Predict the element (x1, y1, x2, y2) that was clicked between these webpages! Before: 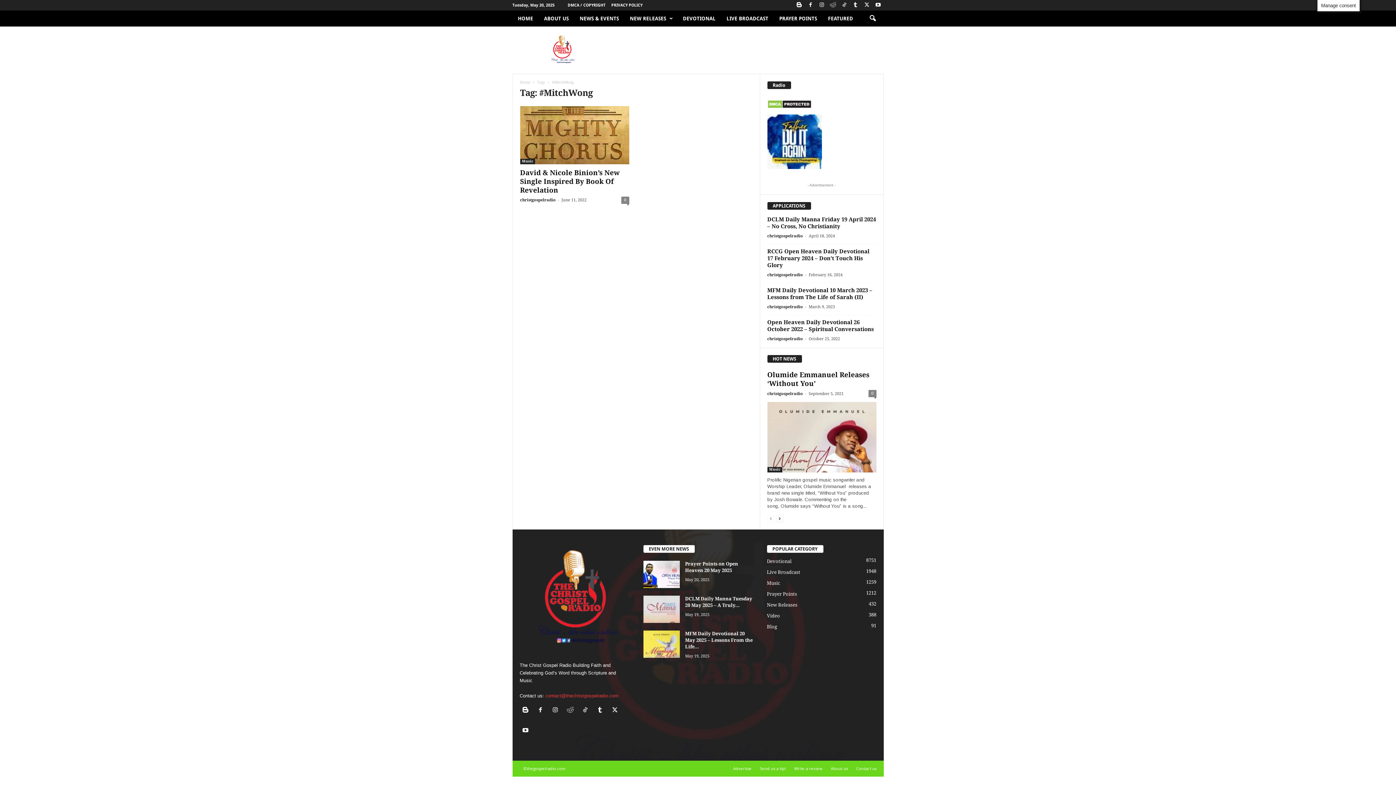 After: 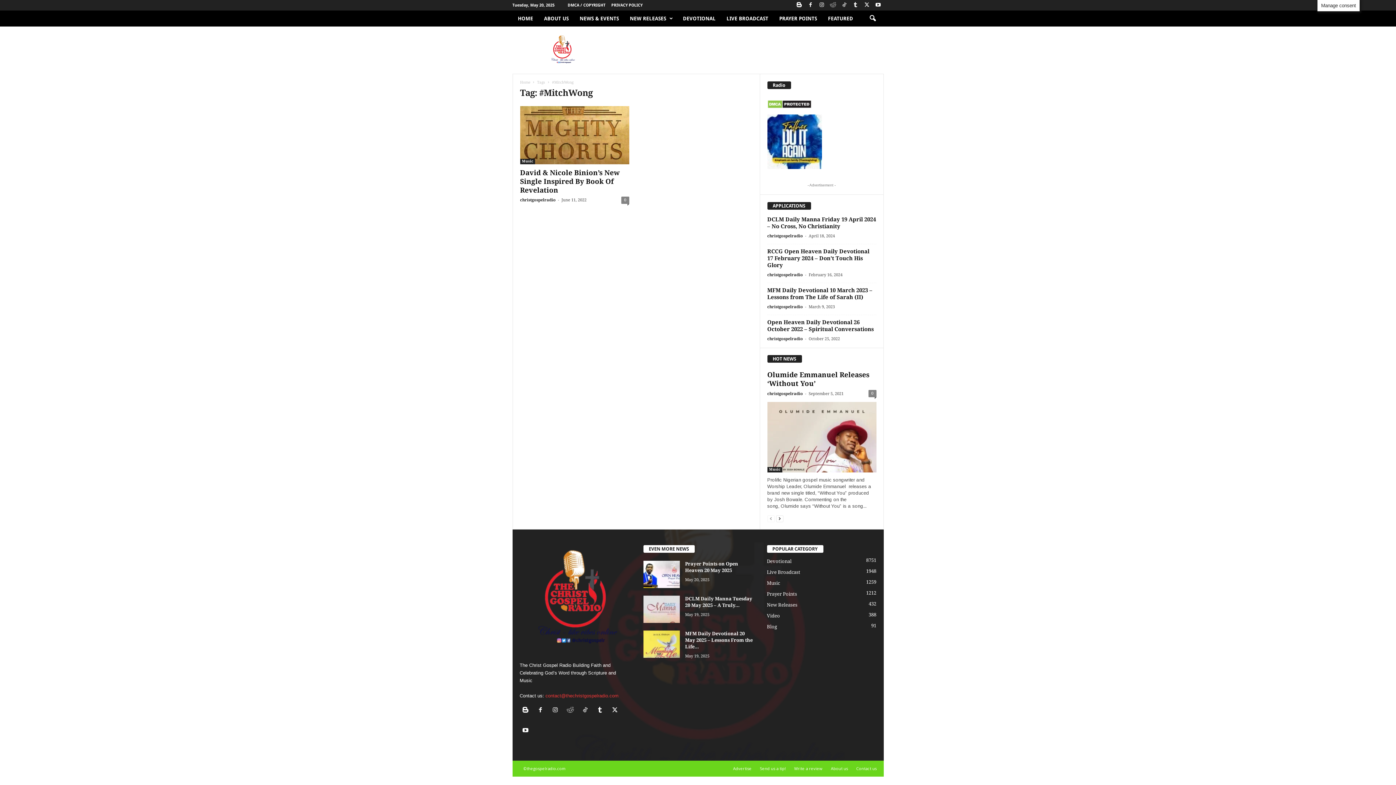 Action: label: contact@thechristgospelradio.com bbox: (545, 693, 618, 699)